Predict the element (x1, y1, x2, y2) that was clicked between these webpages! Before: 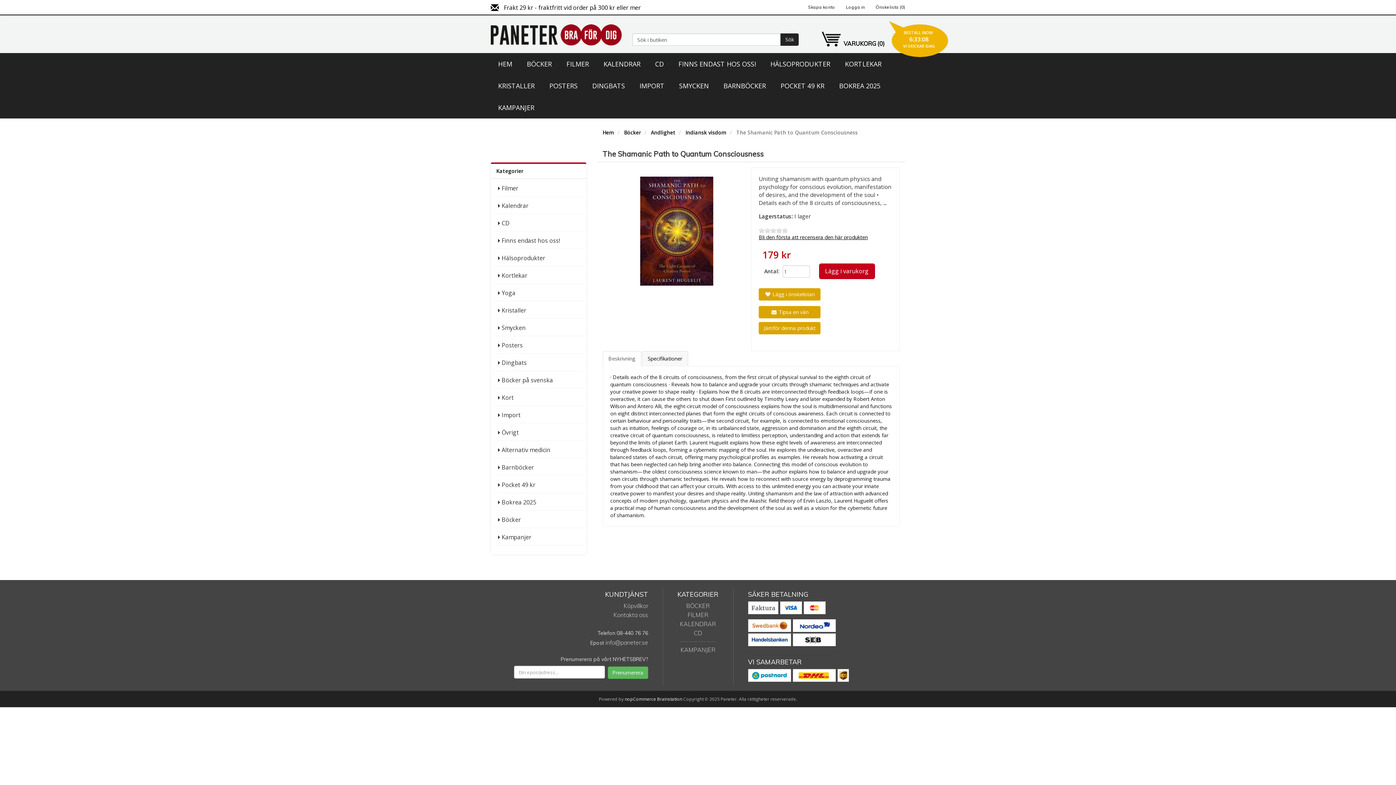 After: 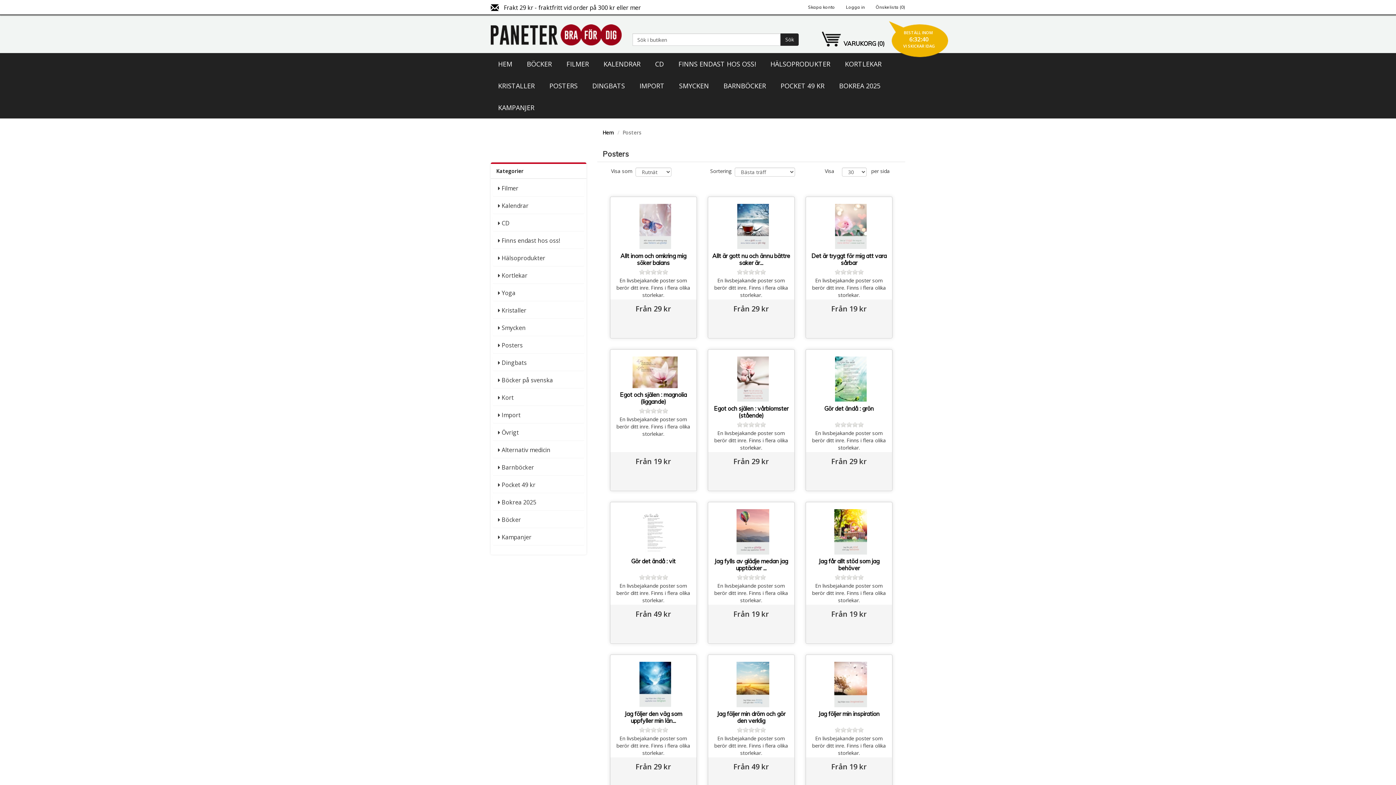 Action: label: Posters bbox: (501, 341, 522, 349)